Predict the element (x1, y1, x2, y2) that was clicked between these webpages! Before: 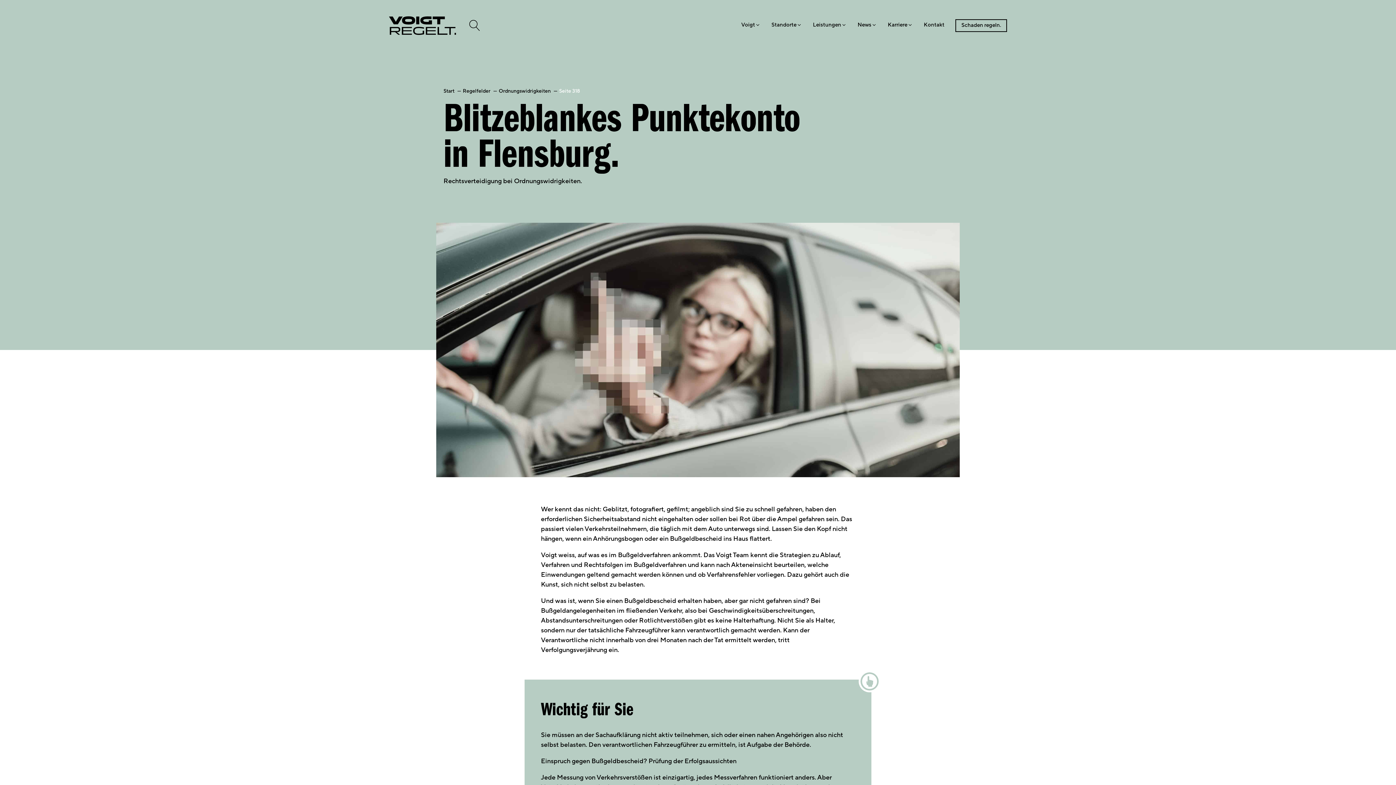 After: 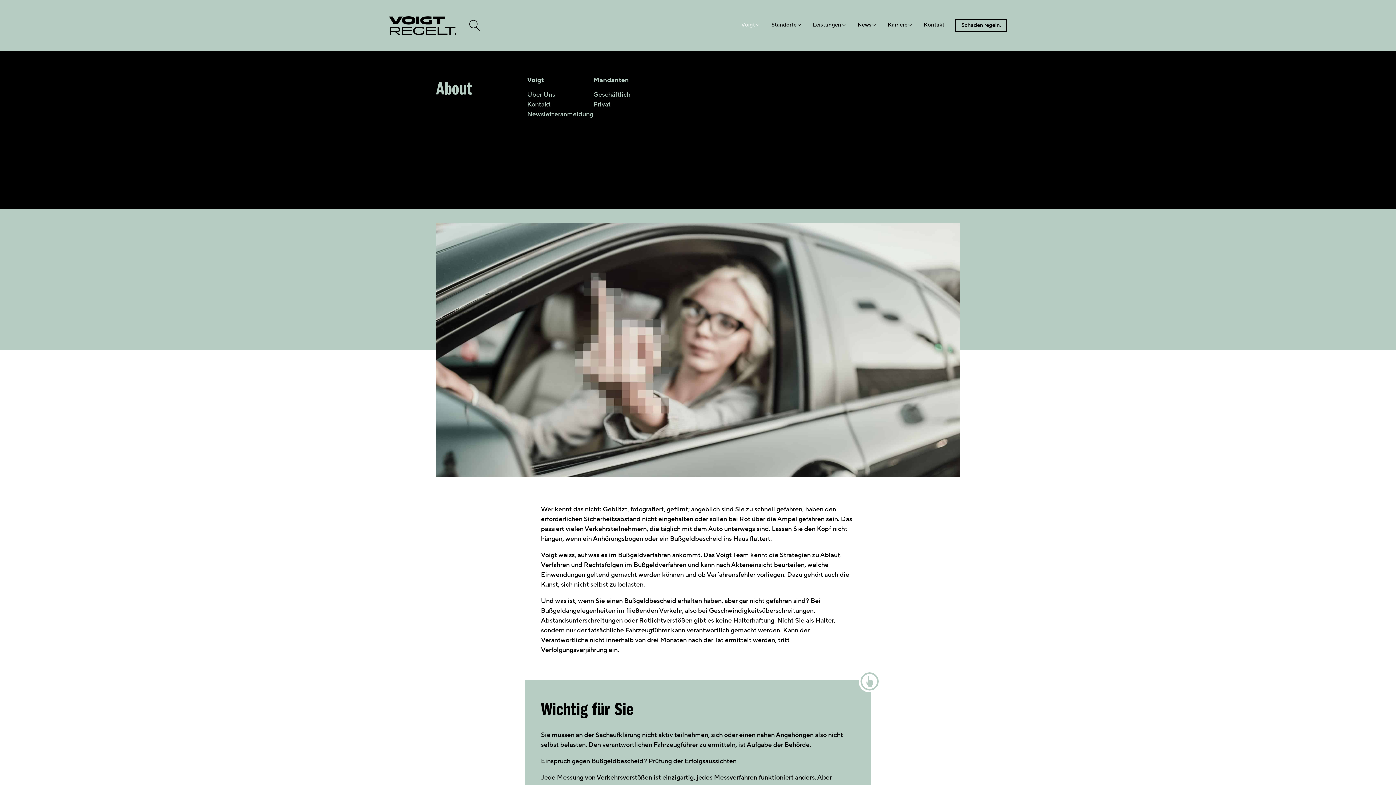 Action: bbox: (736, 19, 766, 30) label: Voigt